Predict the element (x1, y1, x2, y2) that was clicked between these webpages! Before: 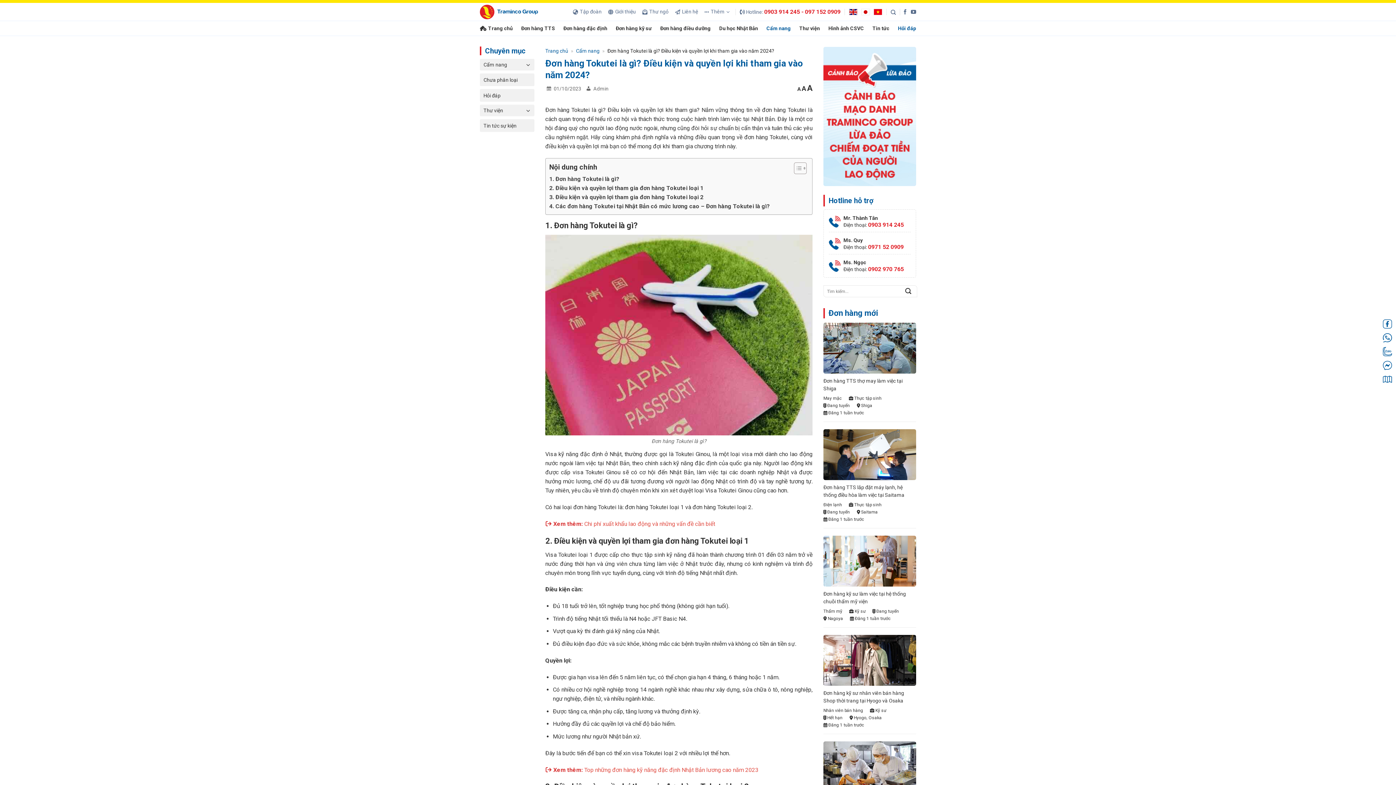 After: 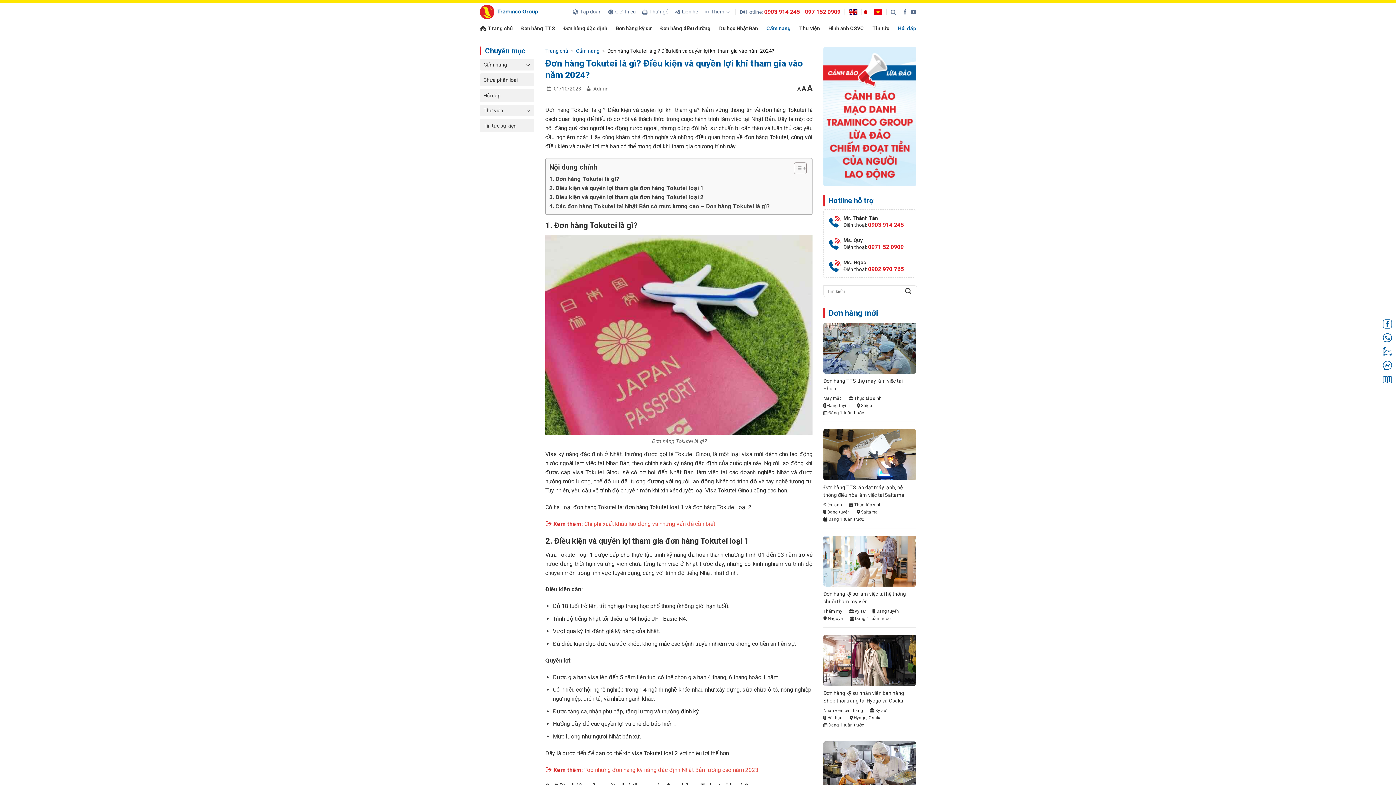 Action: bbox: (823, 46, 916, 186)